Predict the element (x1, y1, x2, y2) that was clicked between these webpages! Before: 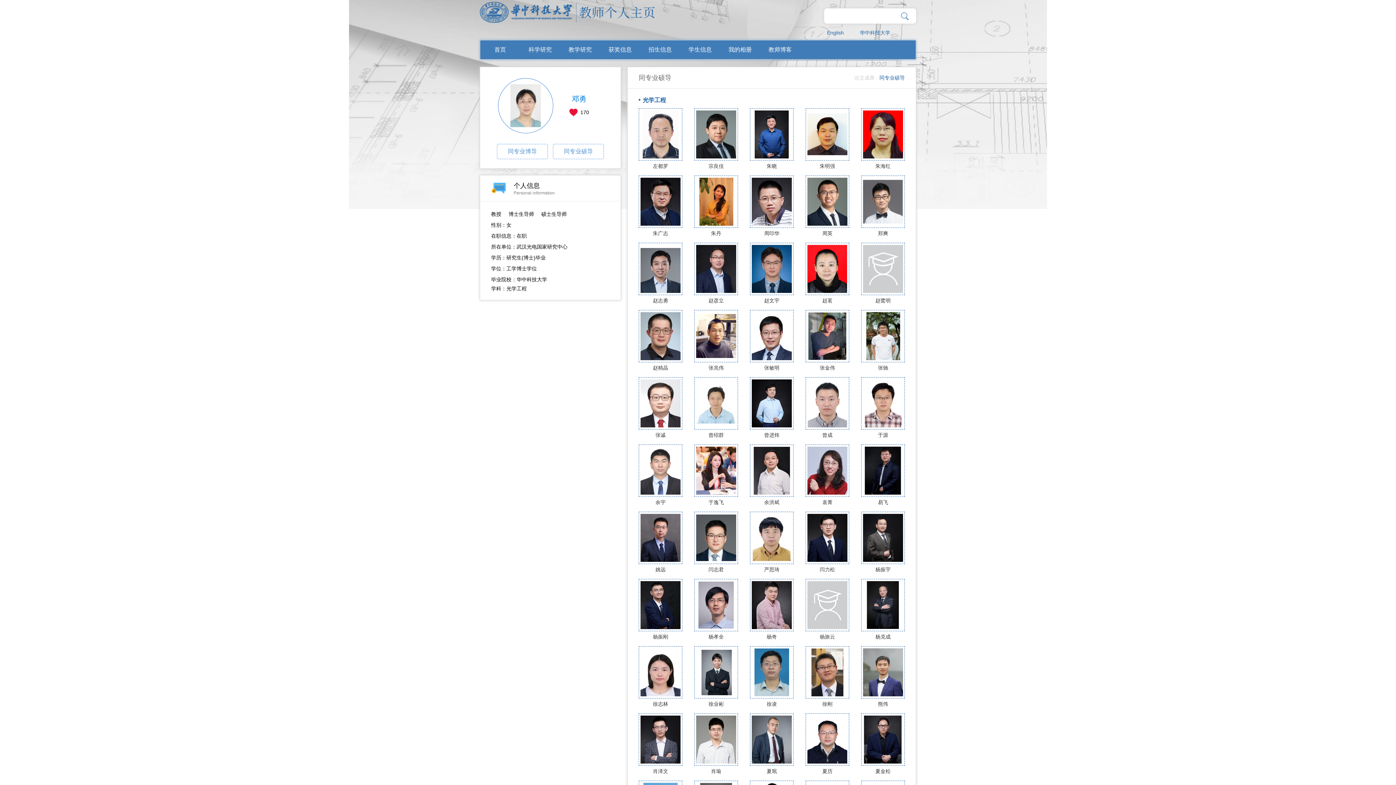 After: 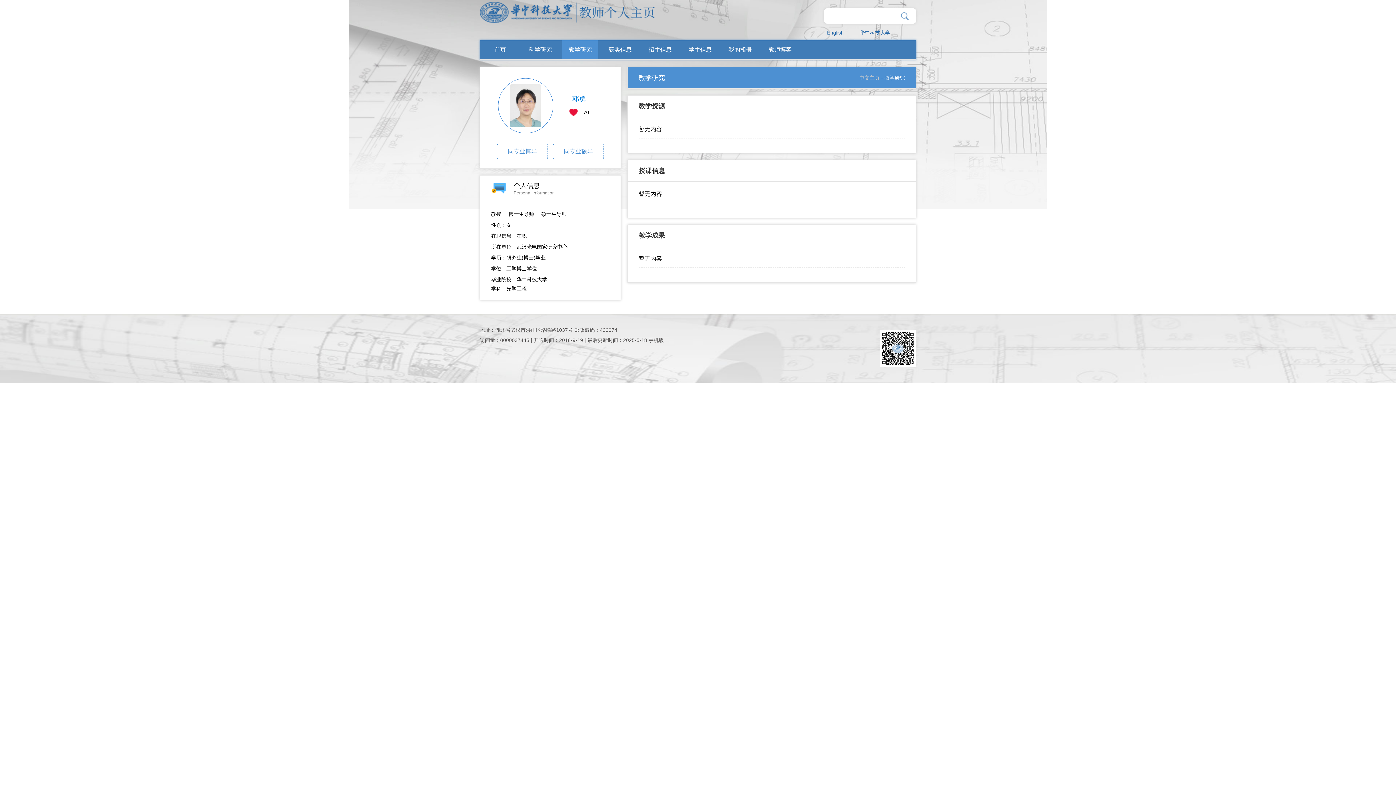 Action: bbox: (562, 40, 598, 59) label: 教学研究